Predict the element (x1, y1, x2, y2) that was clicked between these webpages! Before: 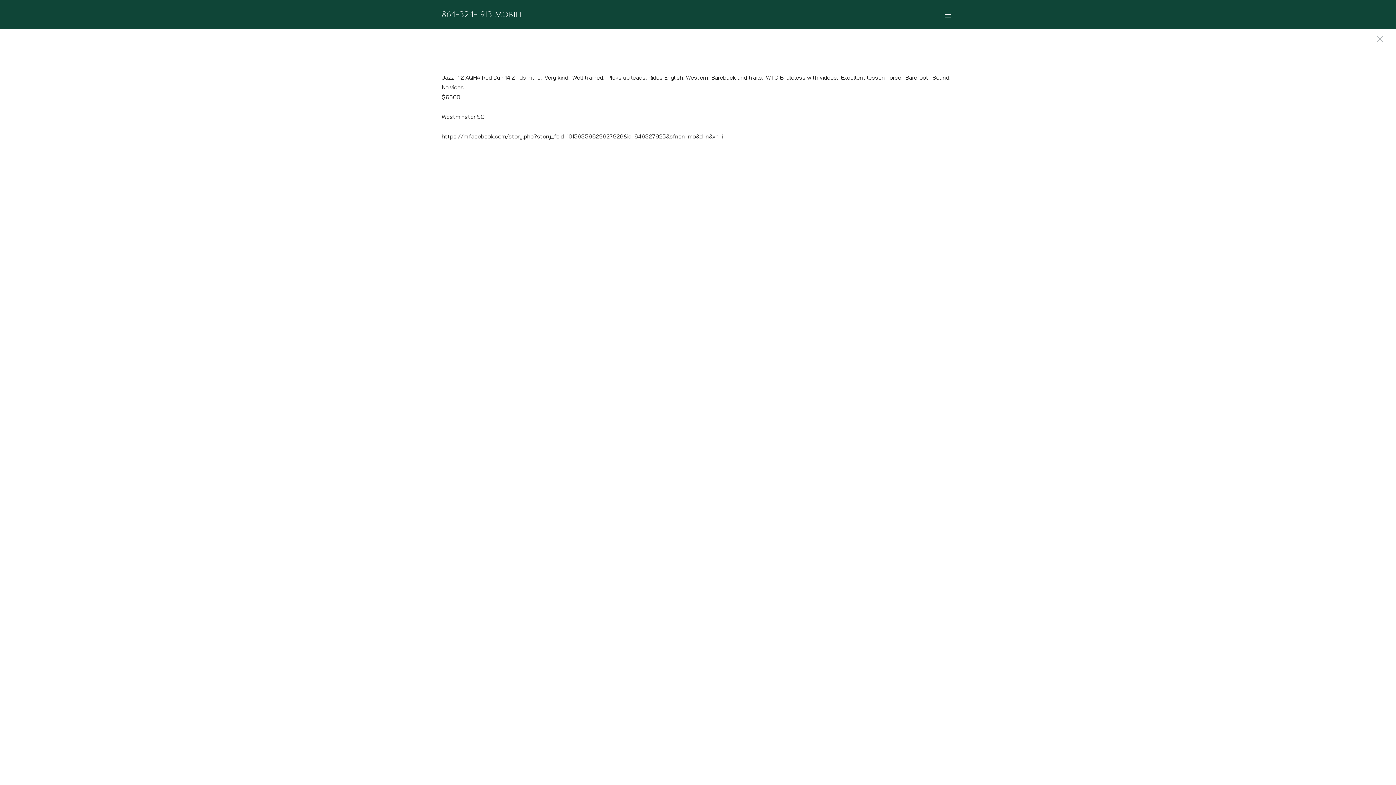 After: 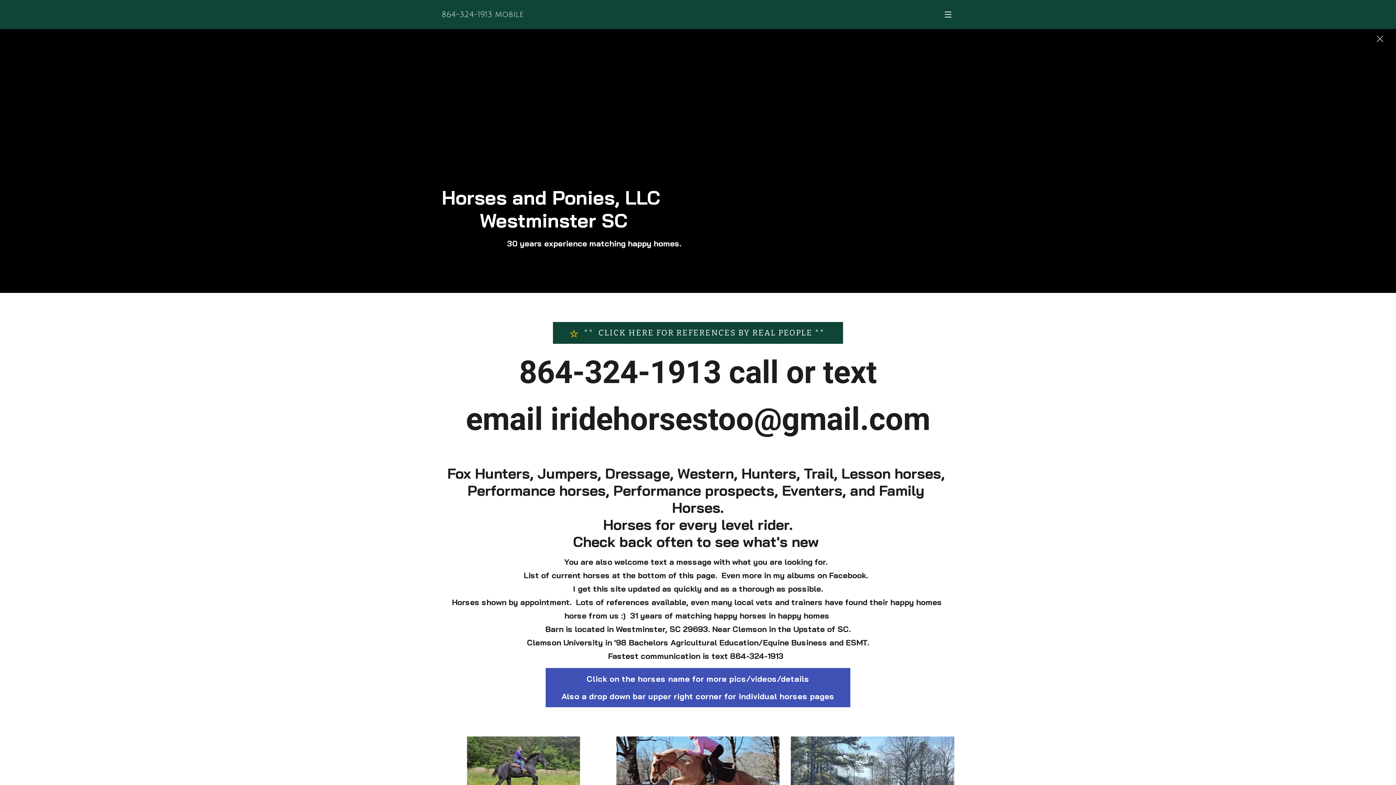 Action: label: 864-324-1913 mobile bbox: (441, 8, 532, 20)